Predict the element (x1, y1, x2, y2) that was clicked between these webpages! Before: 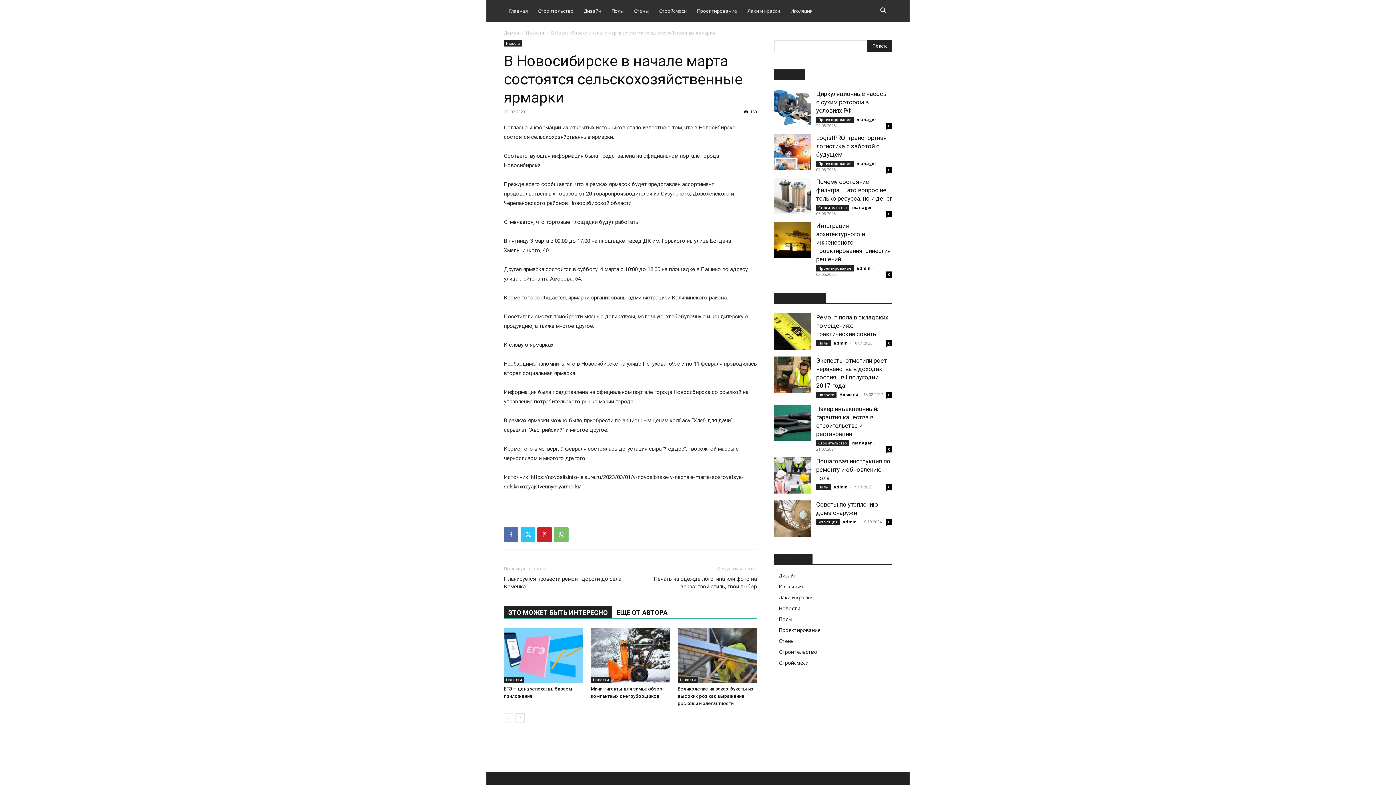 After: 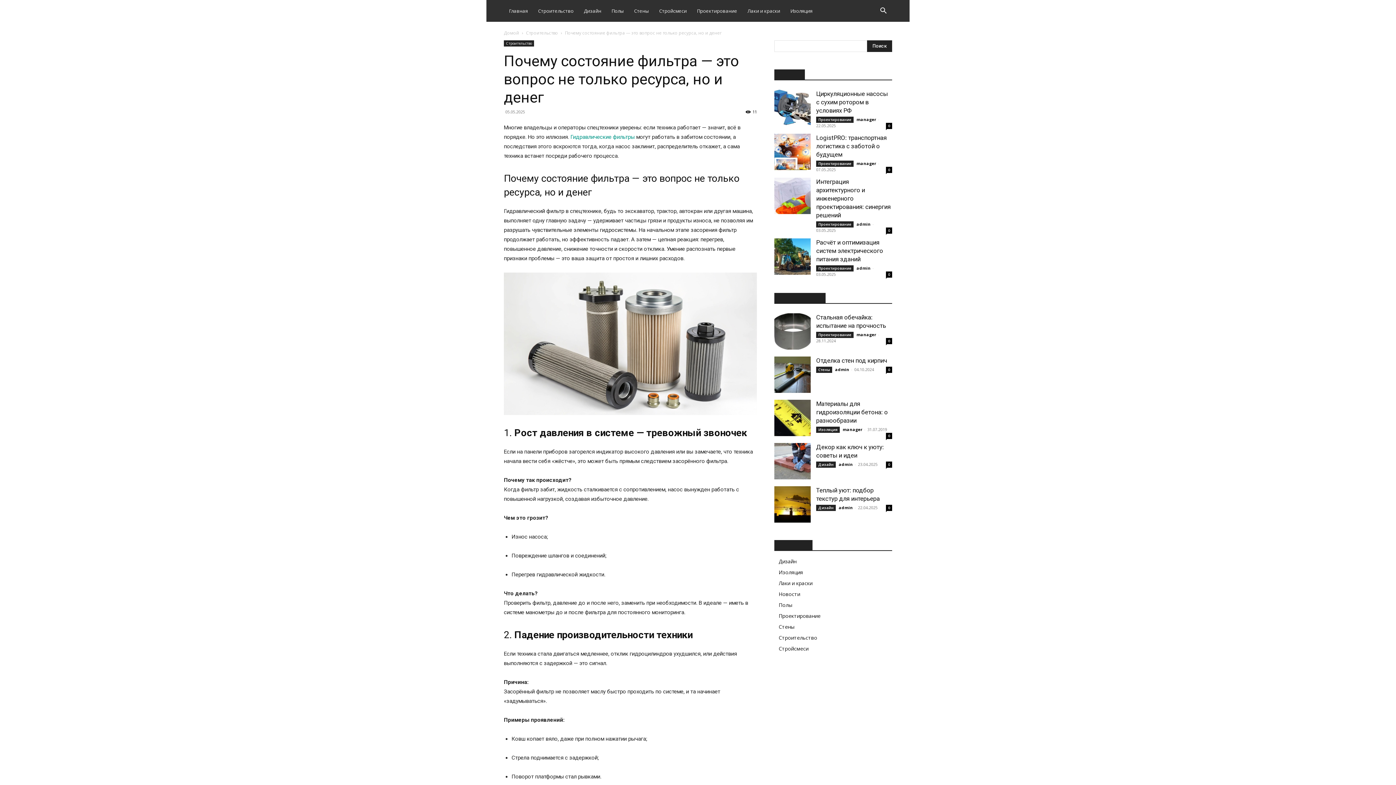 Action: bbox: (816, 178, 892, 202) label: Почему состояние фильтра — это вопрос не только ресурса, но и денег